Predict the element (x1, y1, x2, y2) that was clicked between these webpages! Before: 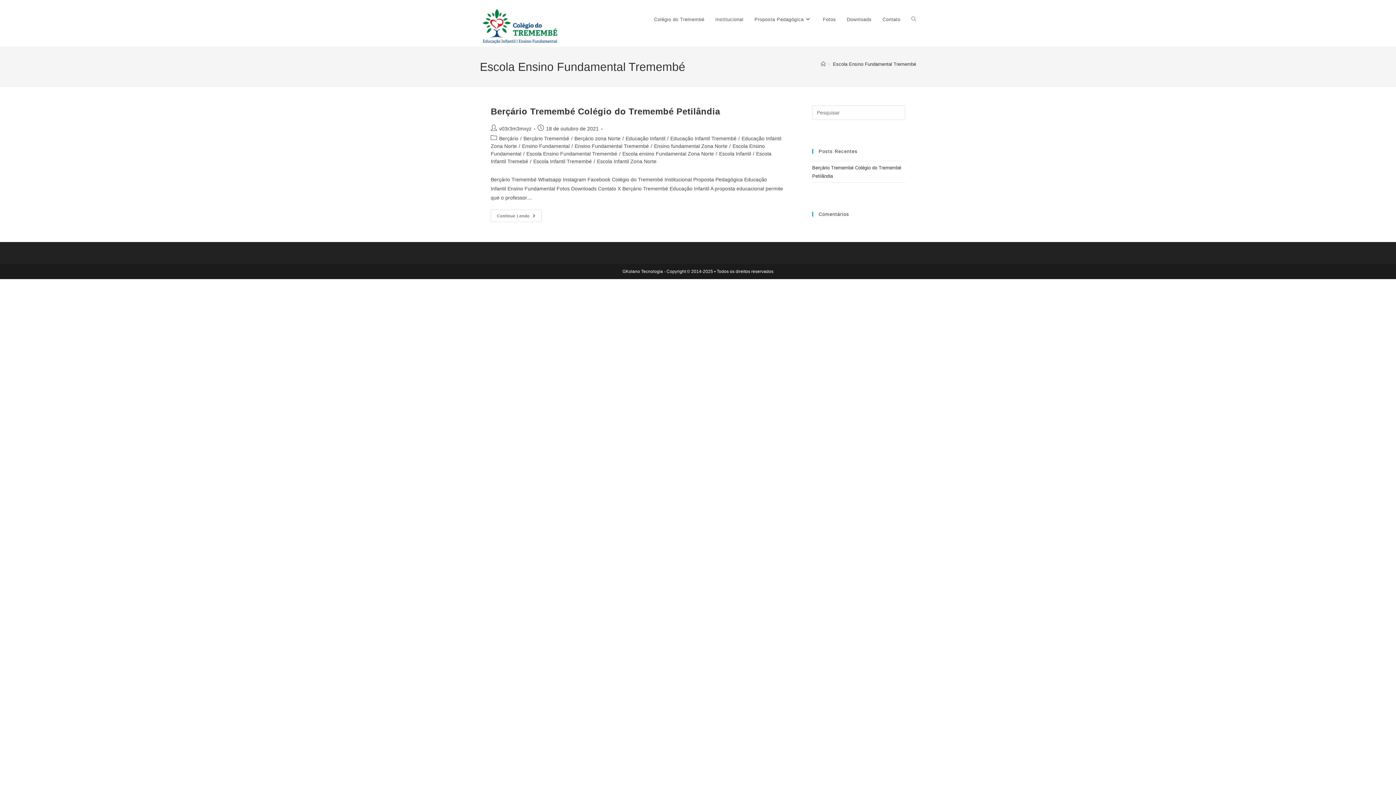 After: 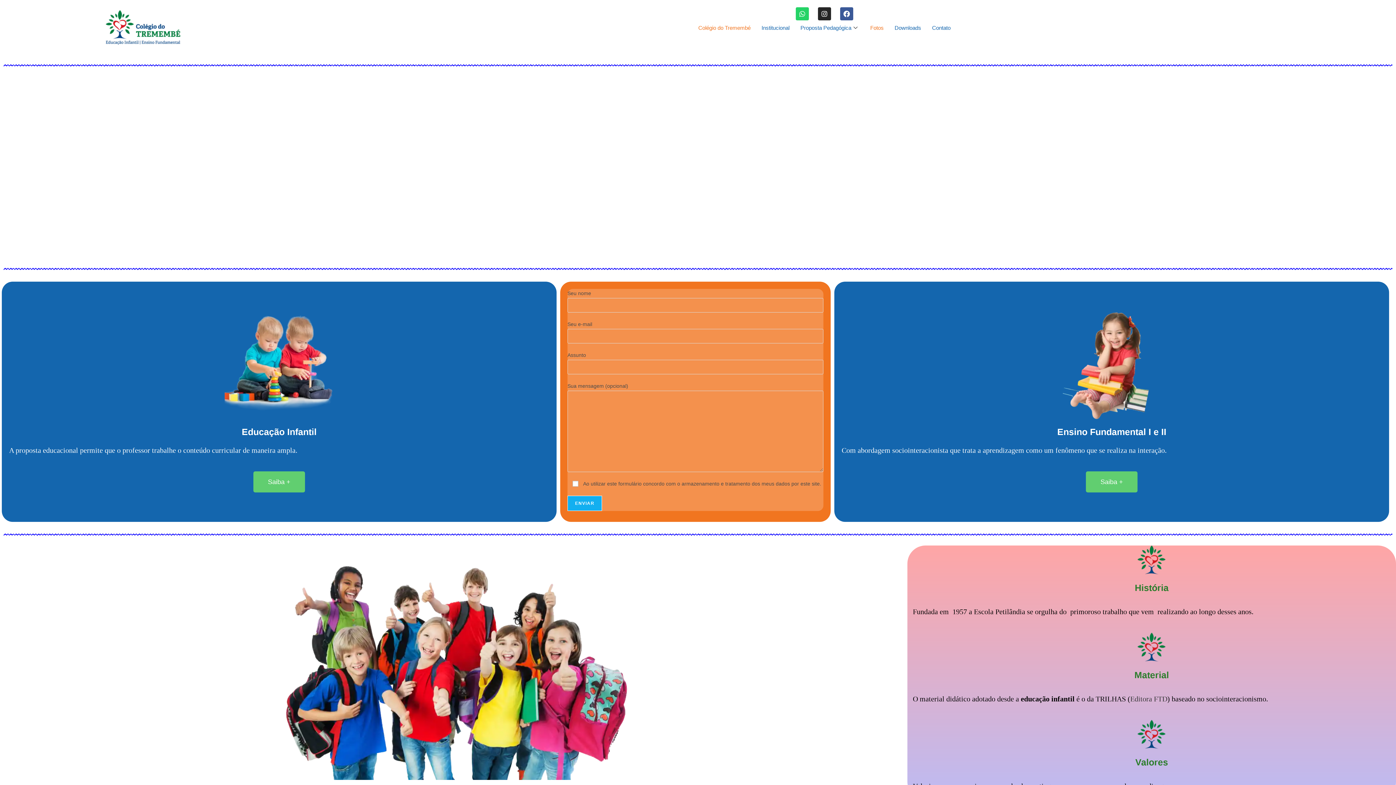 Action: label: v03r3m3mxyz bbox: (499, 125, 531, 131)